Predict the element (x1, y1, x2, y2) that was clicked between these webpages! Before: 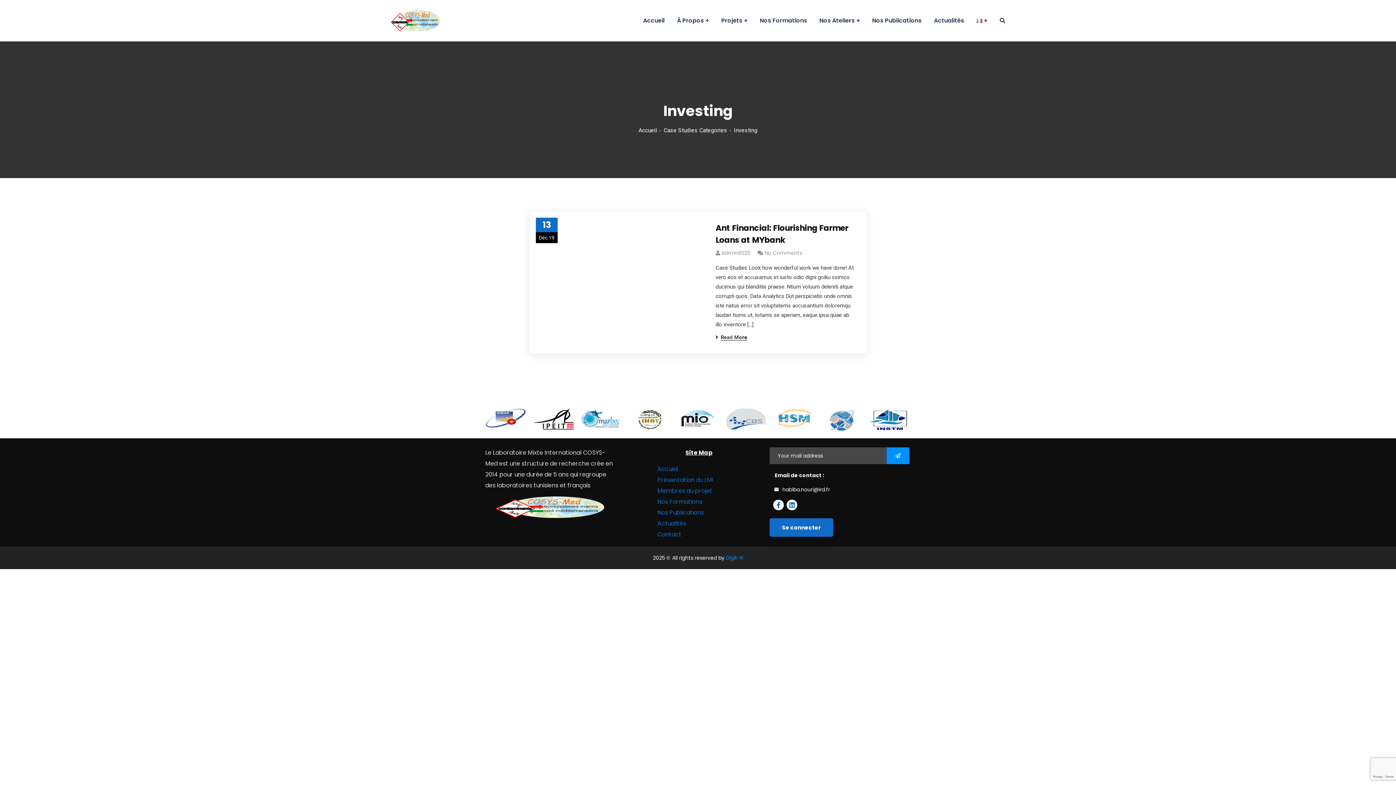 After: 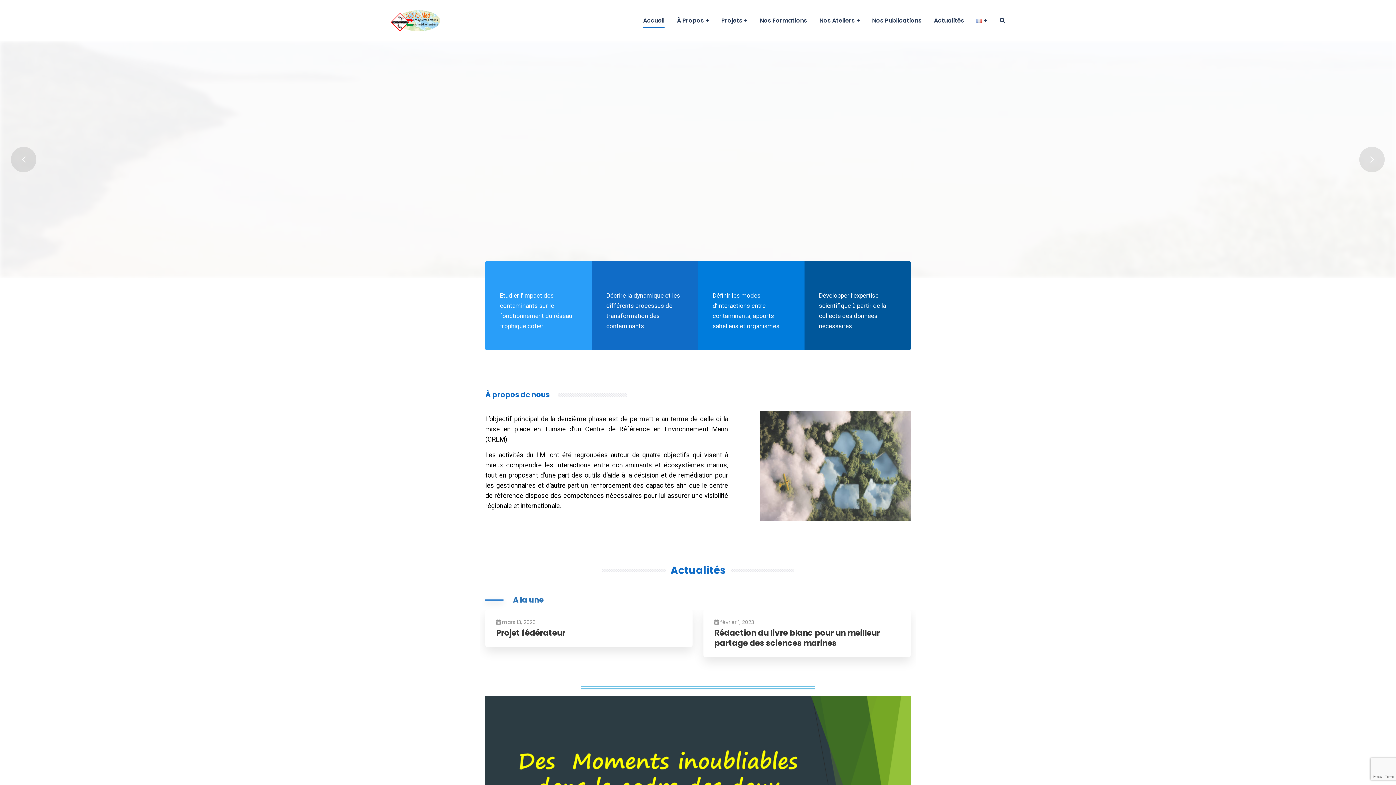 Action: bbox: (495, 496, 604, 518)